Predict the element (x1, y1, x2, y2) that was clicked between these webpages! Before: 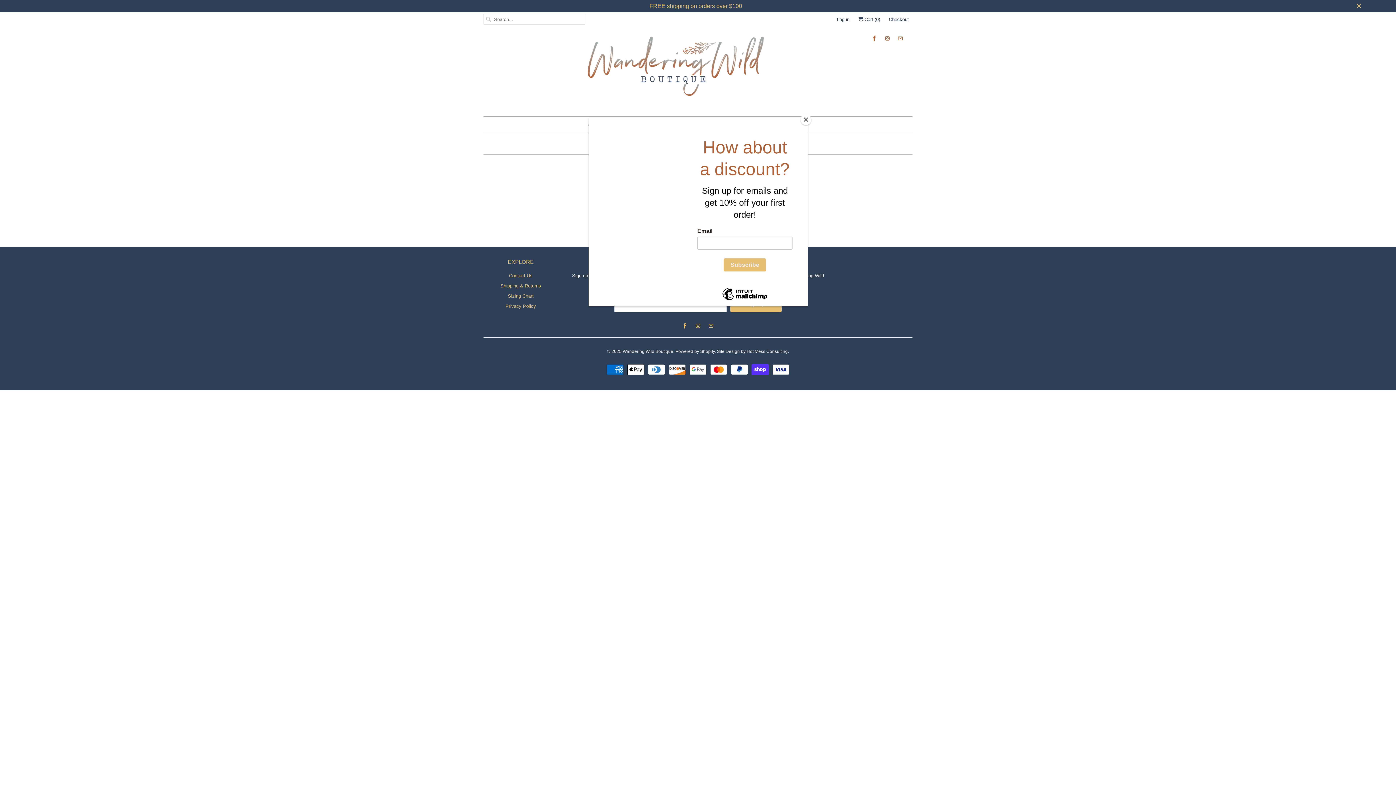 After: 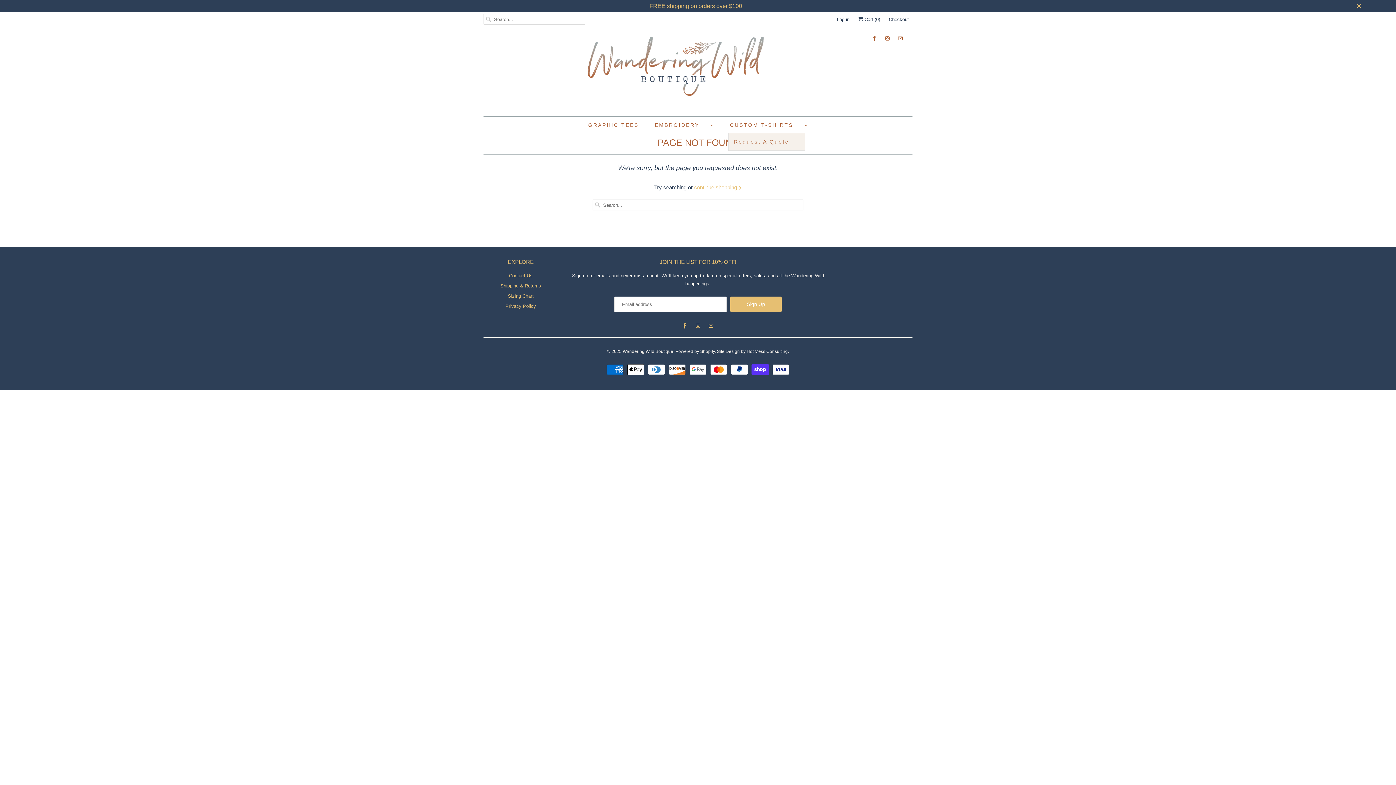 Action: bbox: (800, 114, 811, 125) label: Close